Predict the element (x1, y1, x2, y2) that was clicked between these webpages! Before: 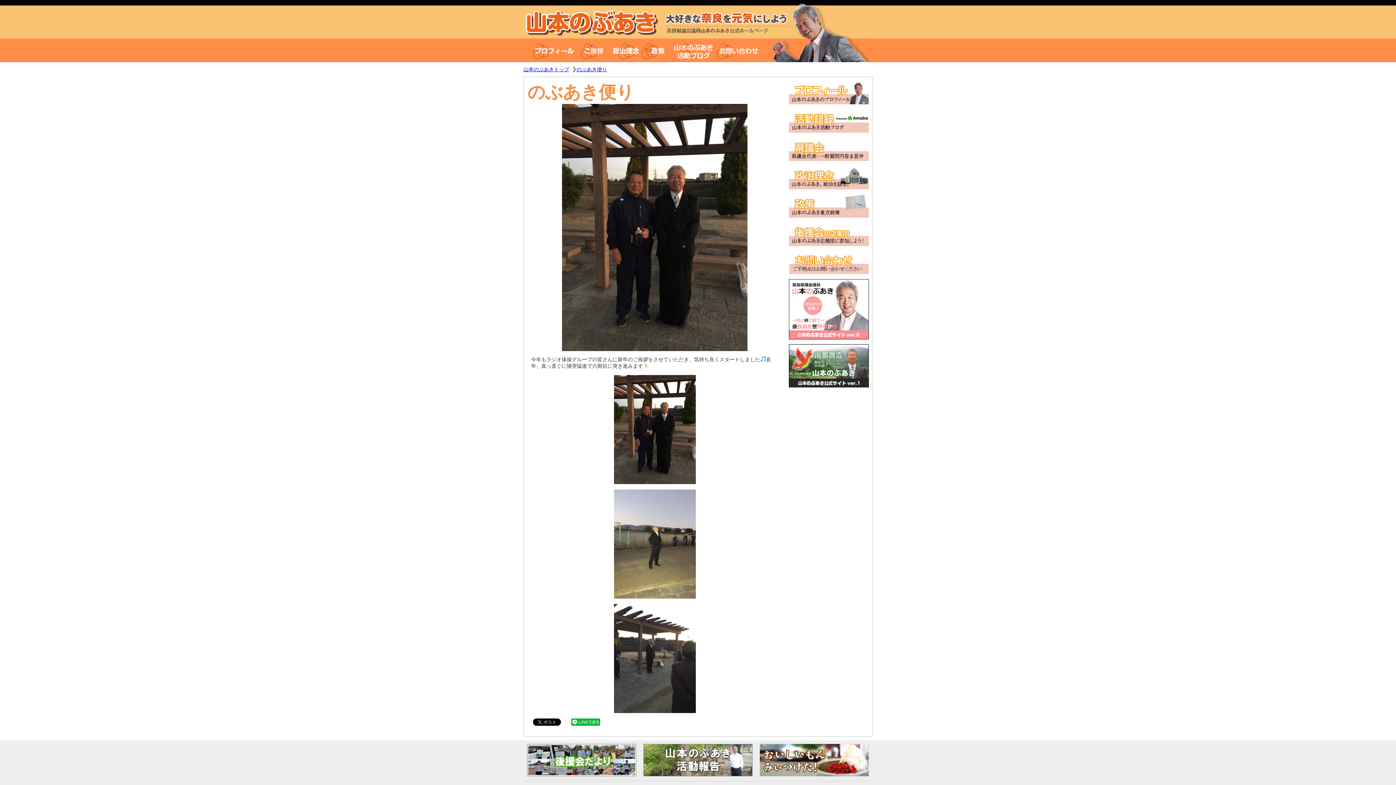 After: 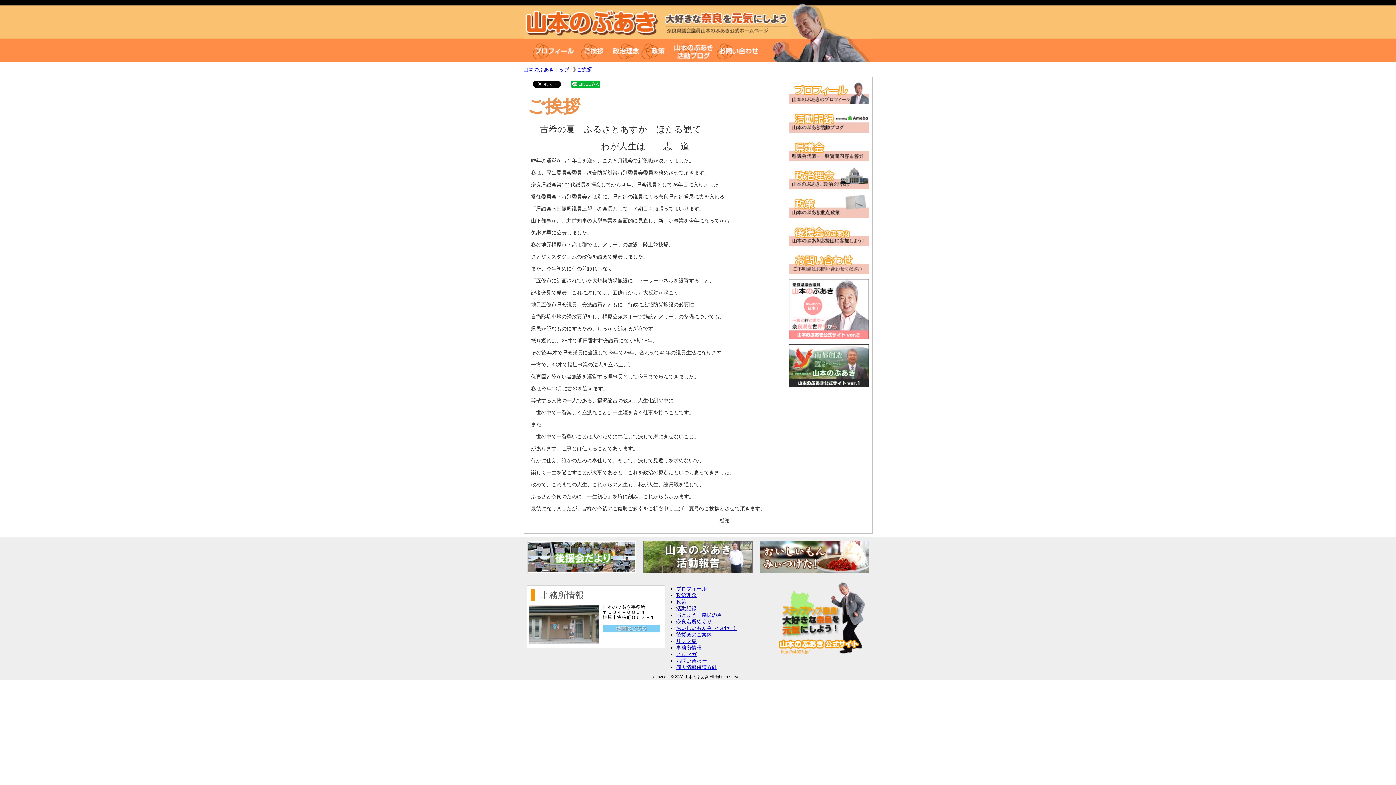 Action: label: ご挨拶 bbox: (576, 38, 613, 62)